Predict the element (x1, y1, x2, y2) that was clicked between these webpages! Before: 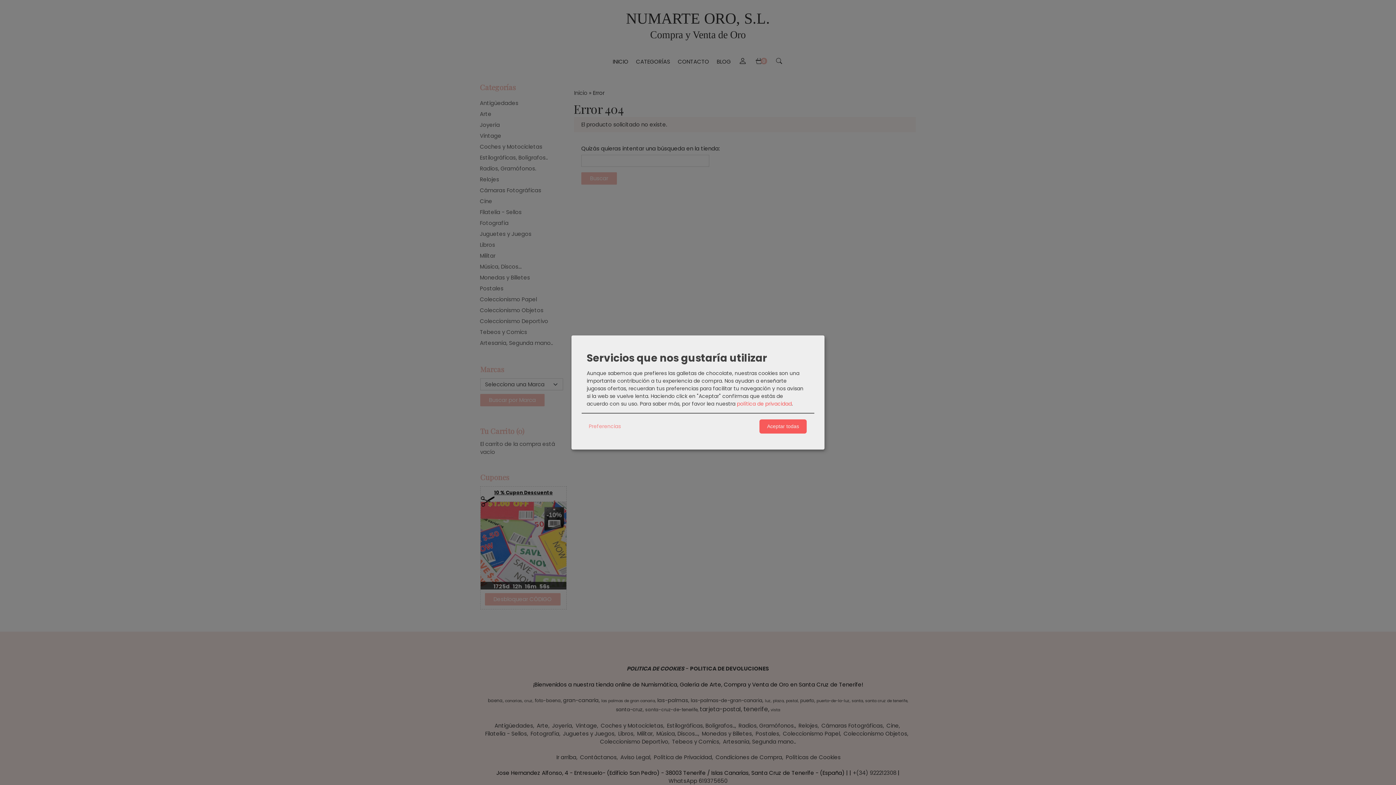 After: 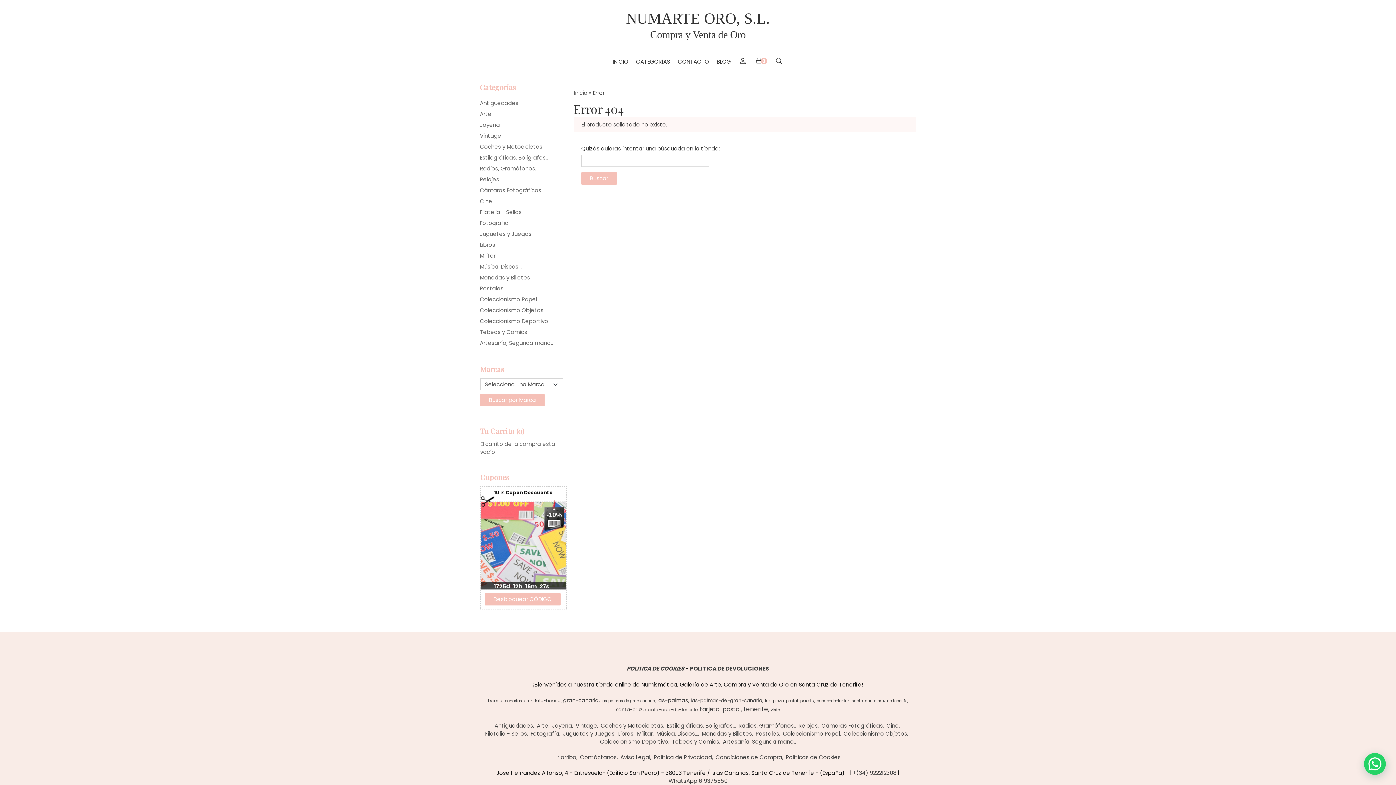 Action: bbox: (759, 419, 806, 433) label: Aceptar todas